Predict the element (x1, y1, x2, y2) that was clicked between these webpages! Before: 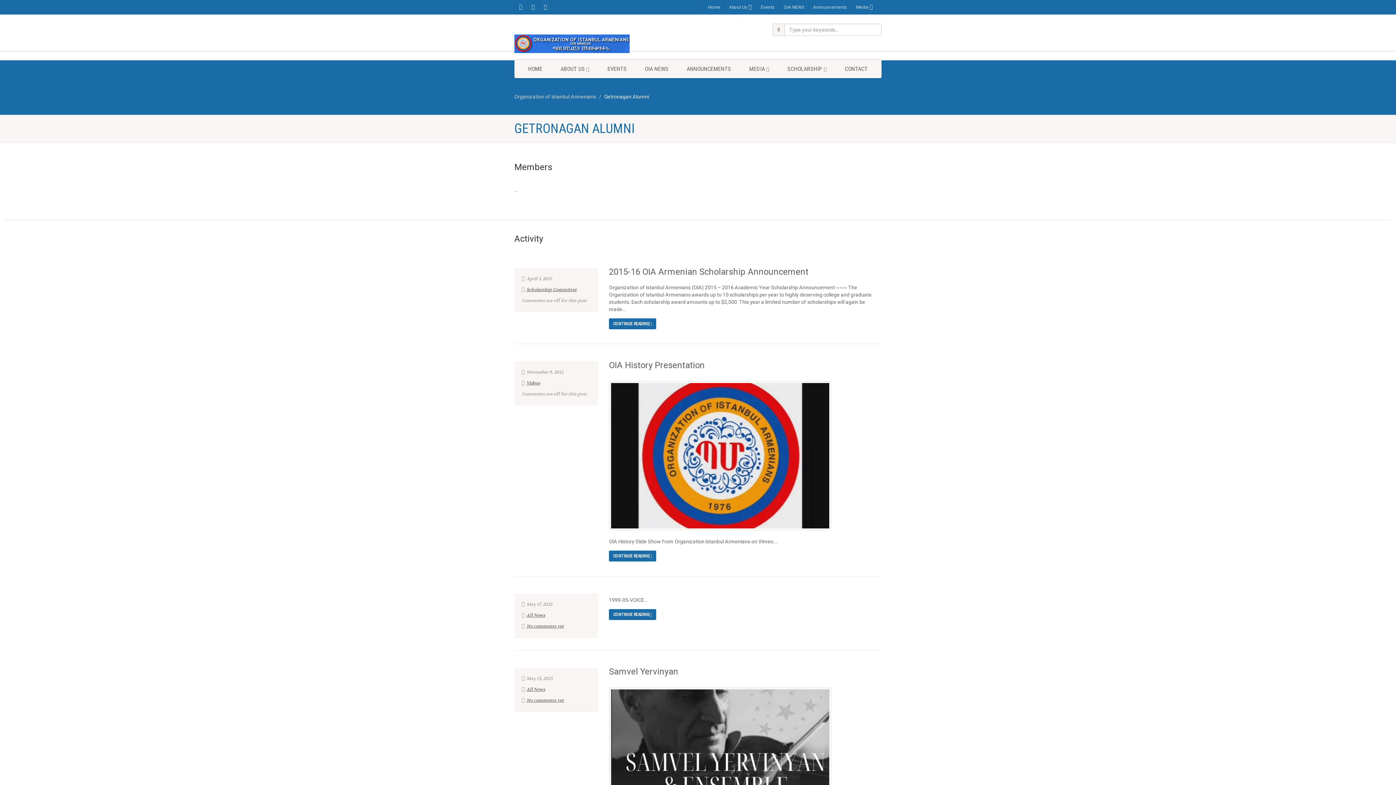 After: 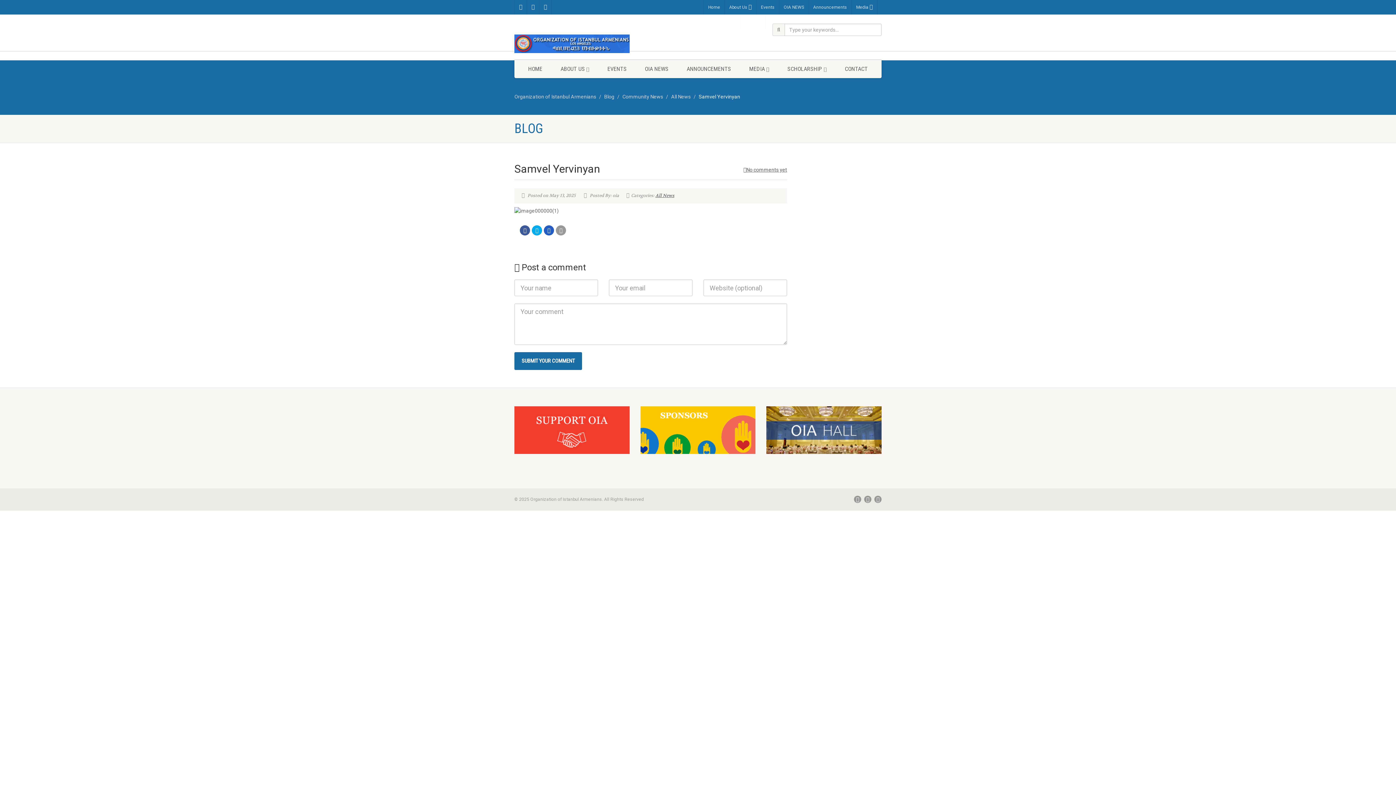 Action: bbox: (609, 666, 678, 677) label: Samvel Yervinyan